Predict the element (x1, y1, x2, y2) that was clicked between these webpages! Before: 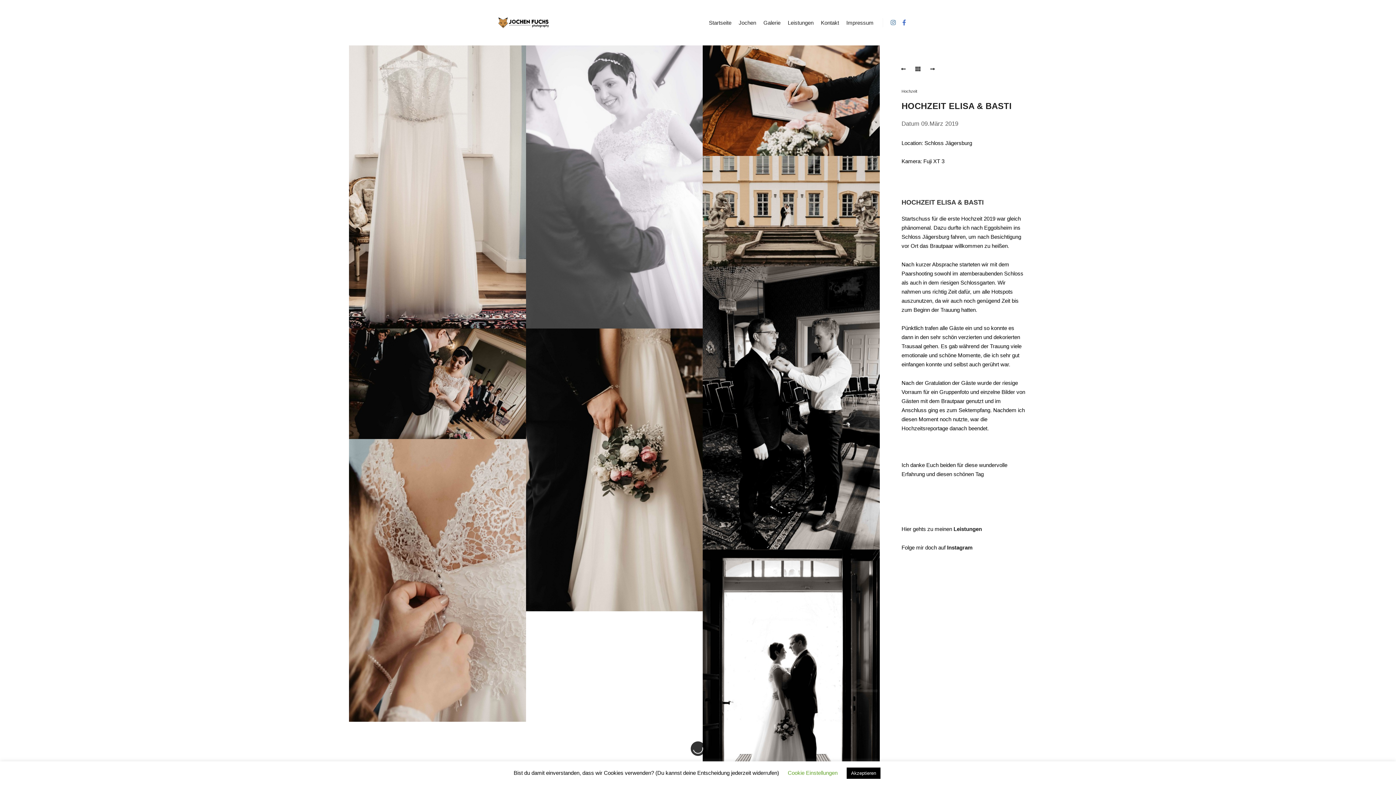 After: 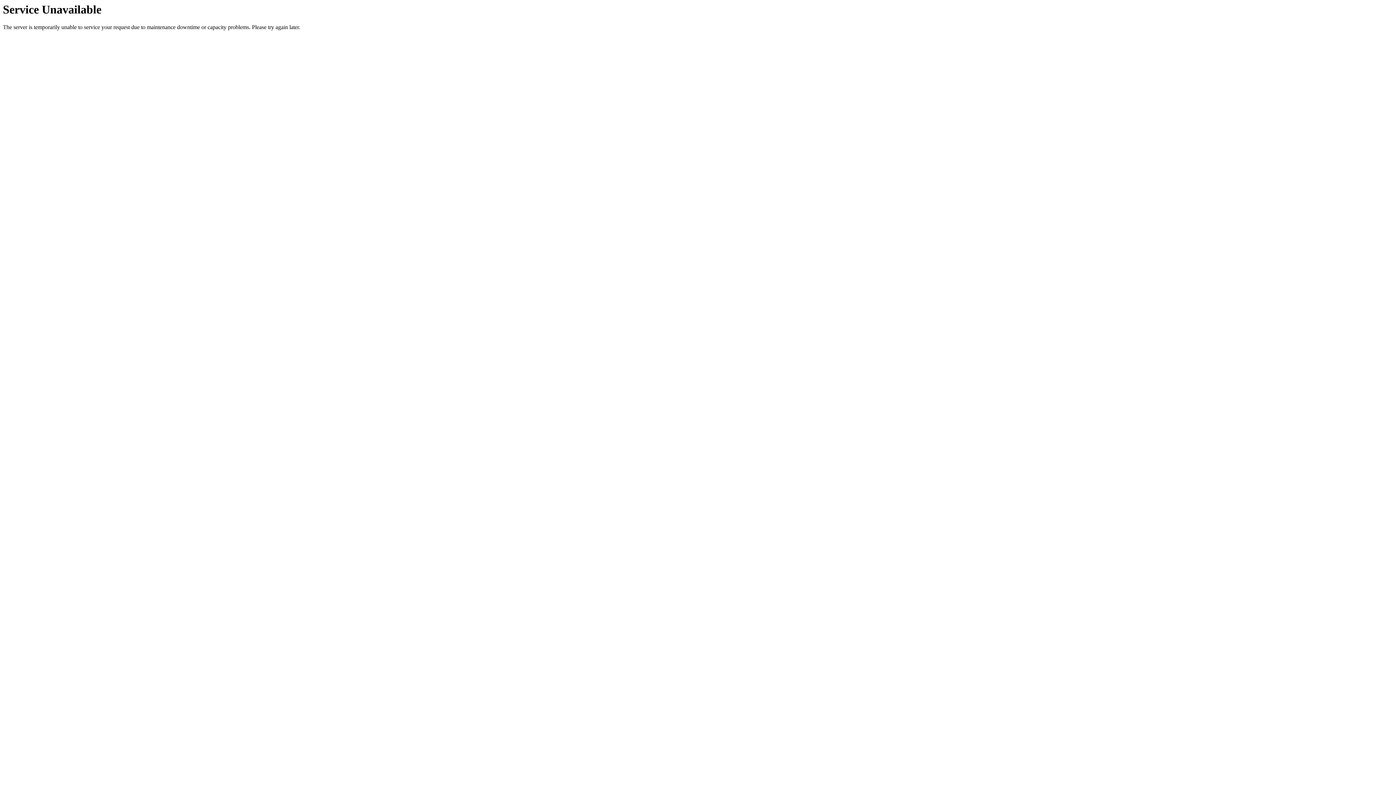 Action: bbox: (927, 63, 938, 74)